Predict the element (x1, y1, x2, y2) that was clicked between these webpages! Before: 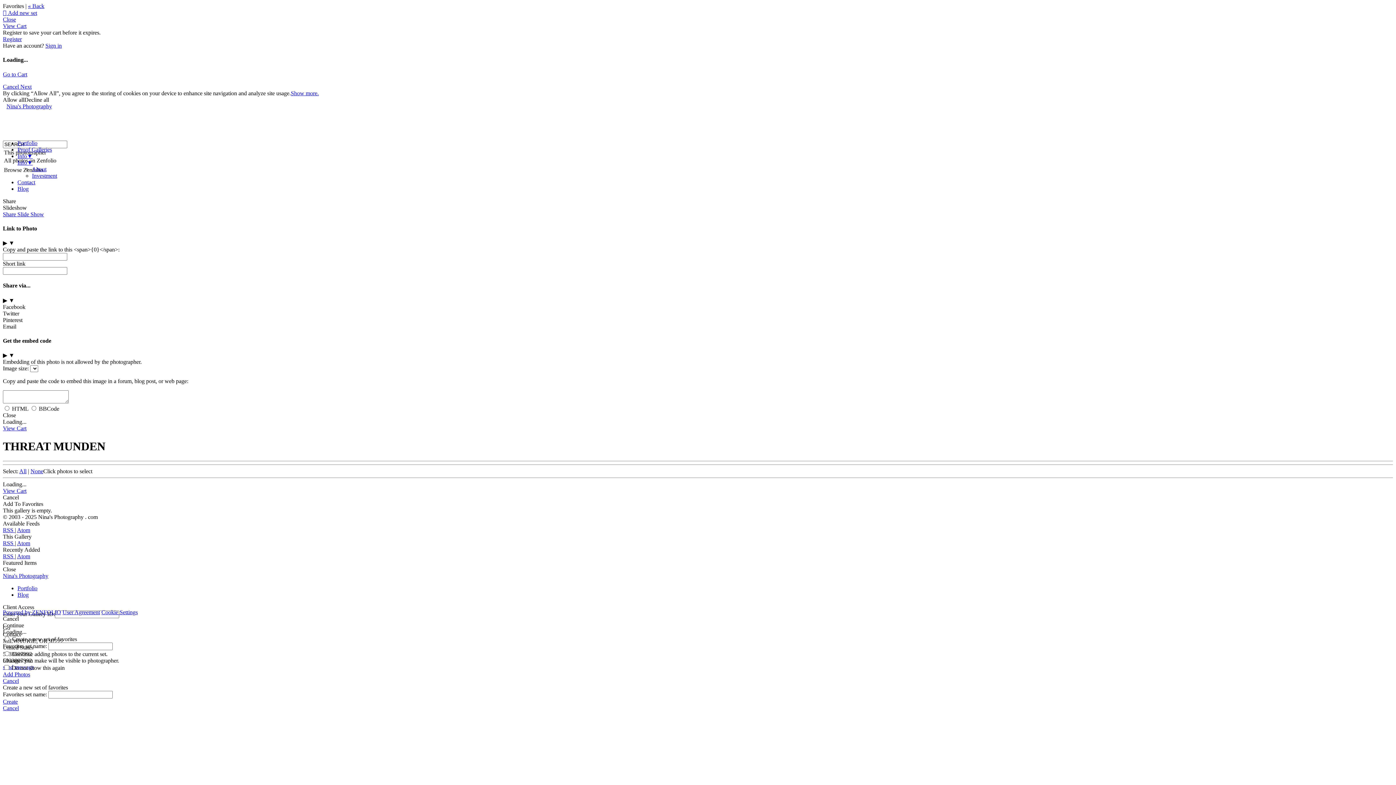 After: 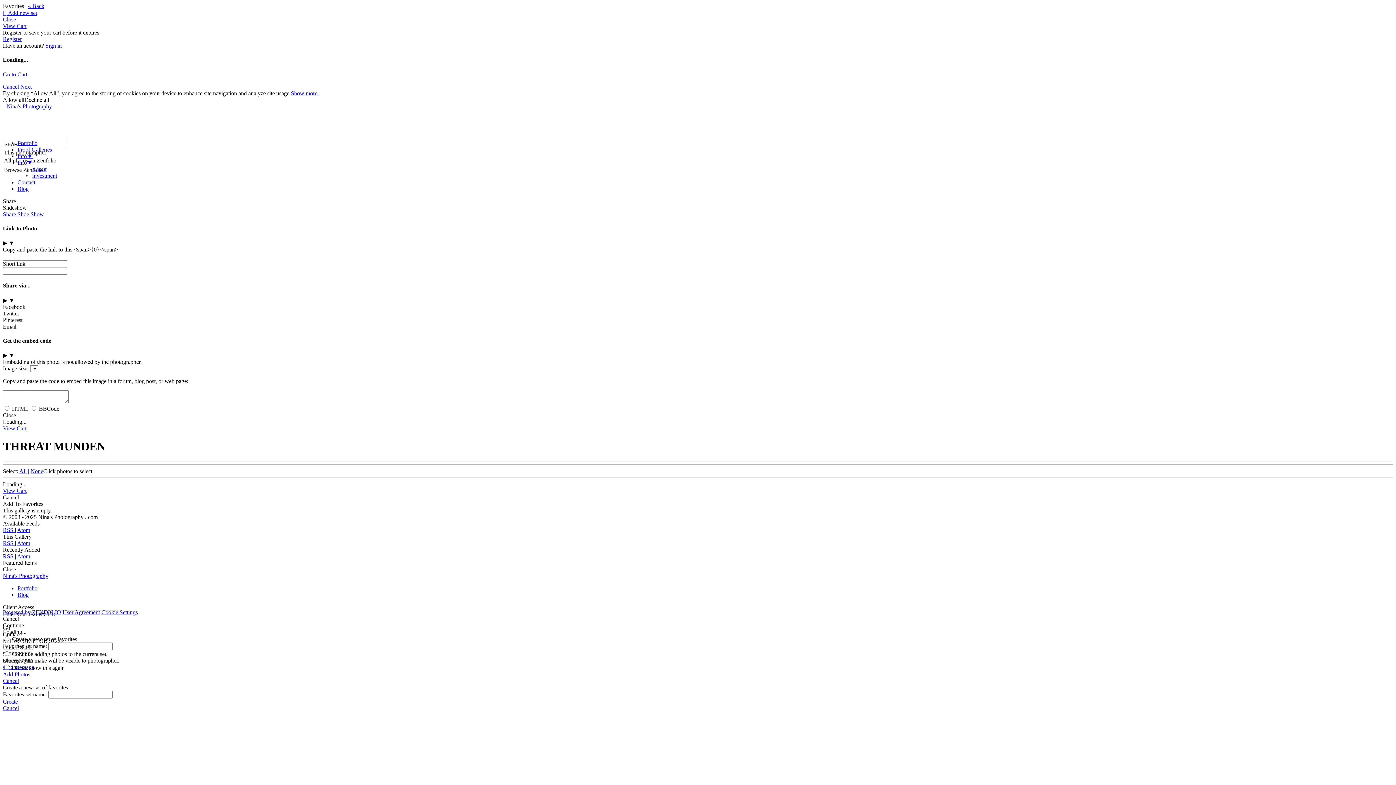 Action: bbox: (28, 2, 44, 9) label: « Back